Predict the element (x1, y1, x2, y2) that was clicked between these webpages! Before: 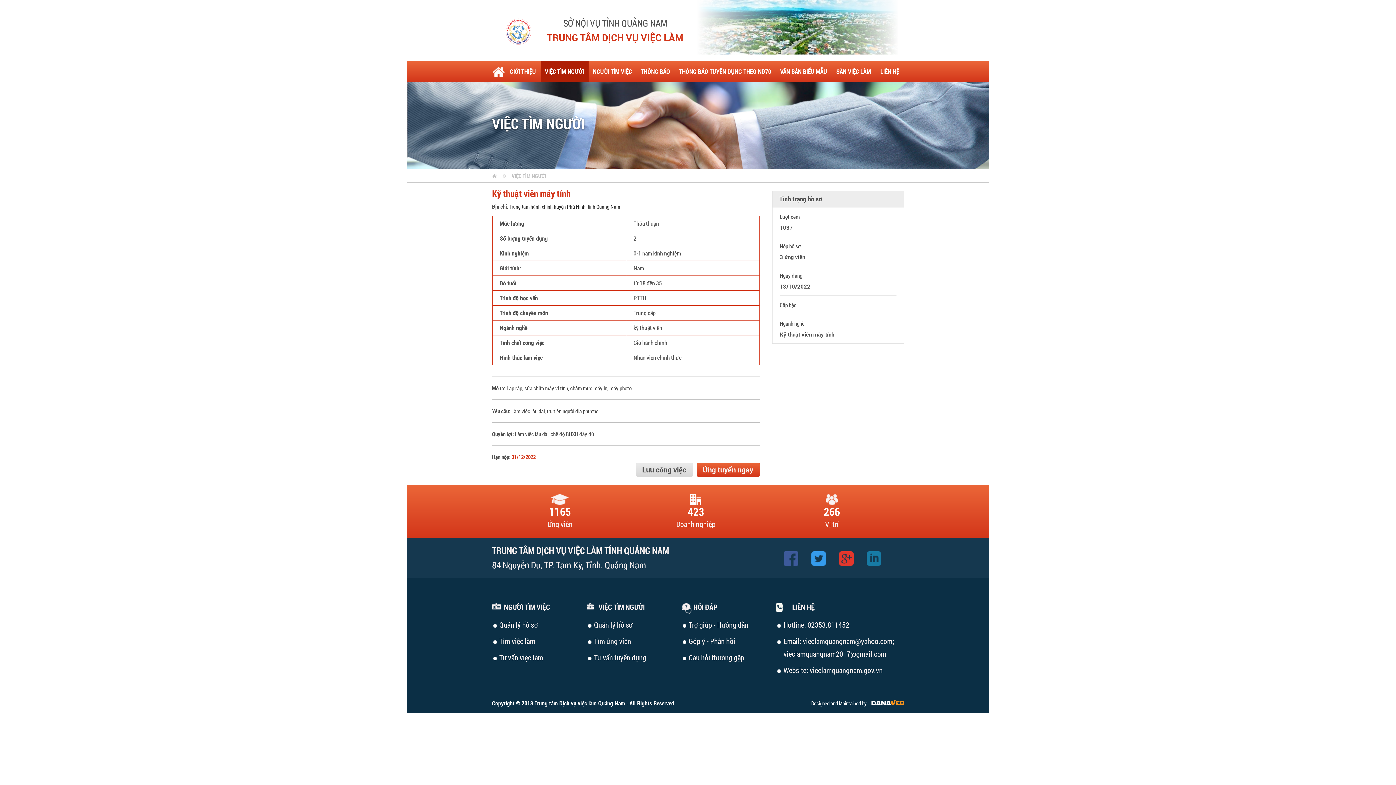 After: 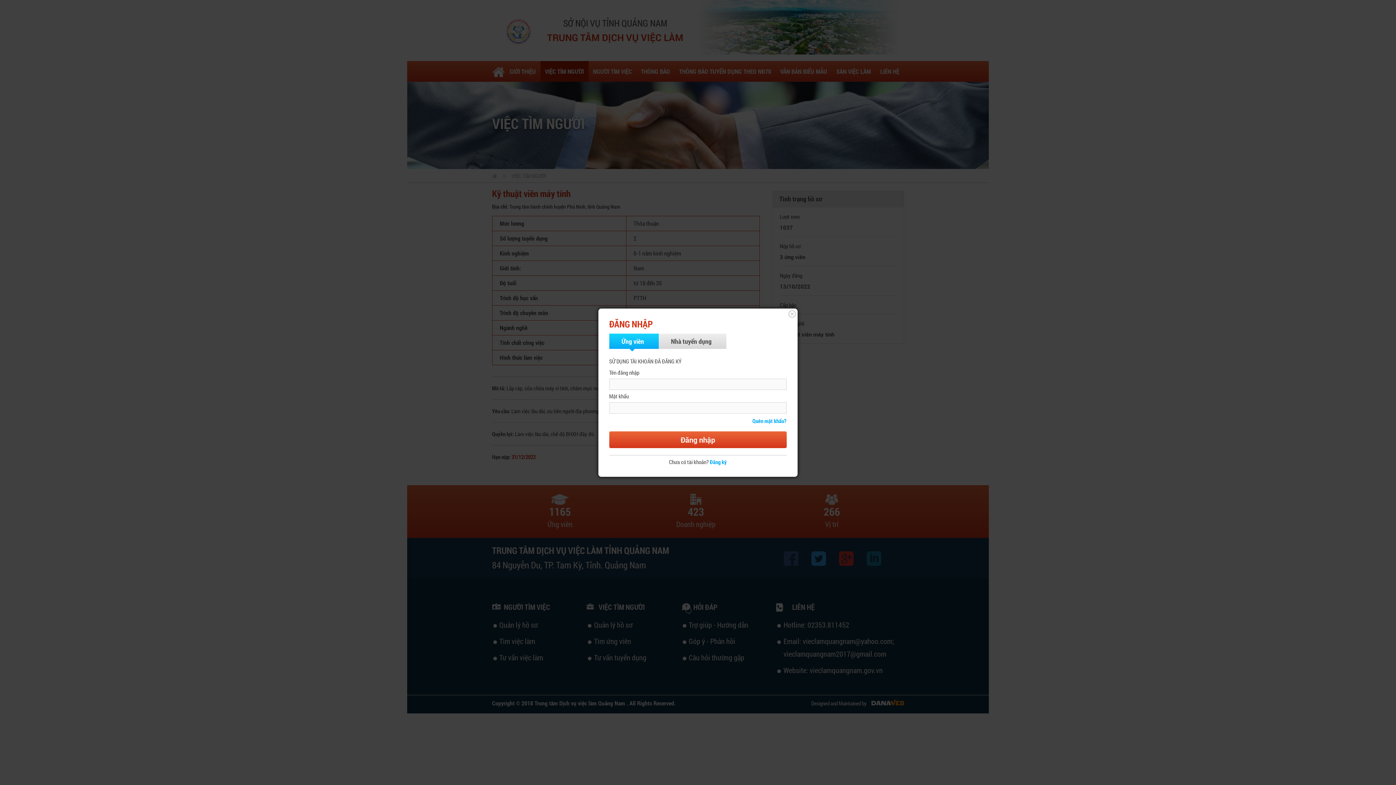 Action: label: Ứng tuyển ngay bbox: (697, 462, 759, 477)